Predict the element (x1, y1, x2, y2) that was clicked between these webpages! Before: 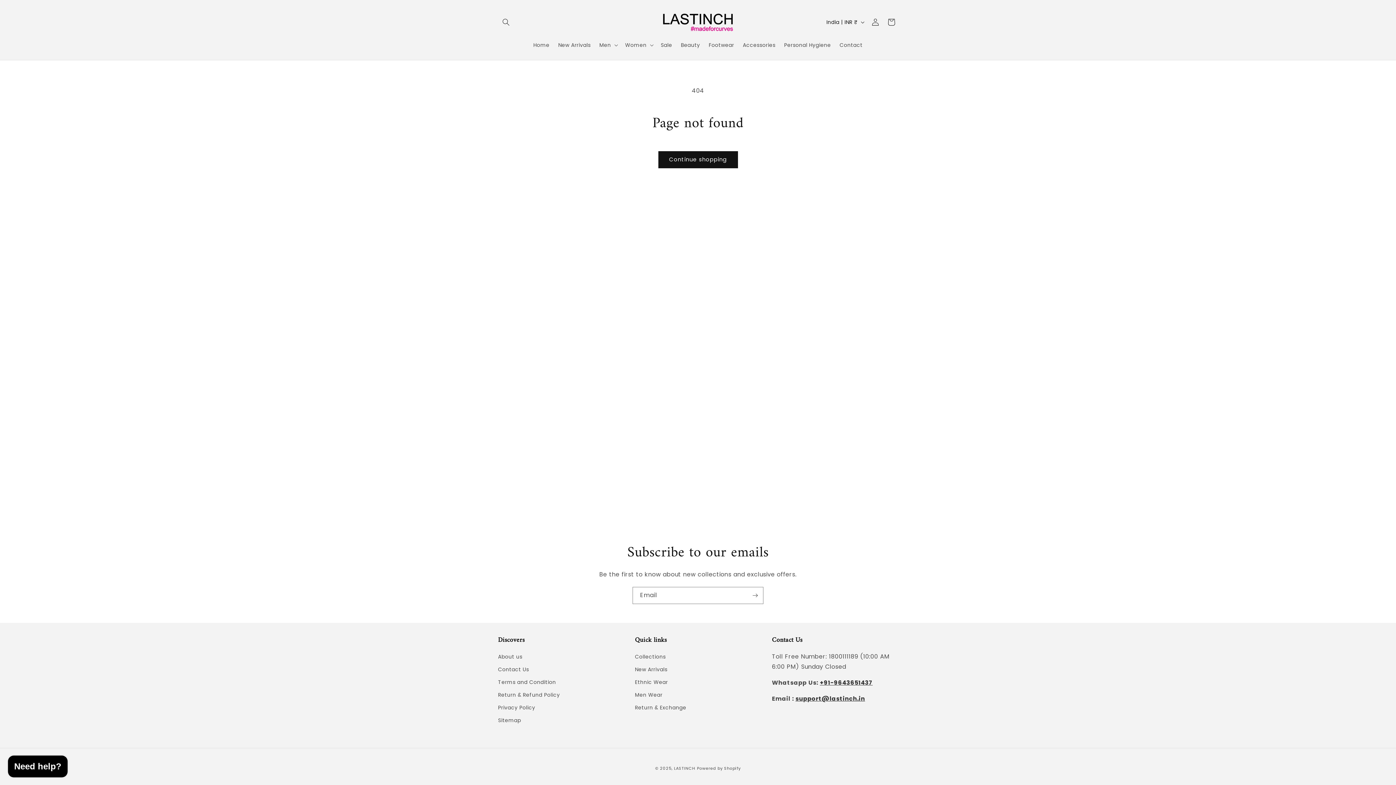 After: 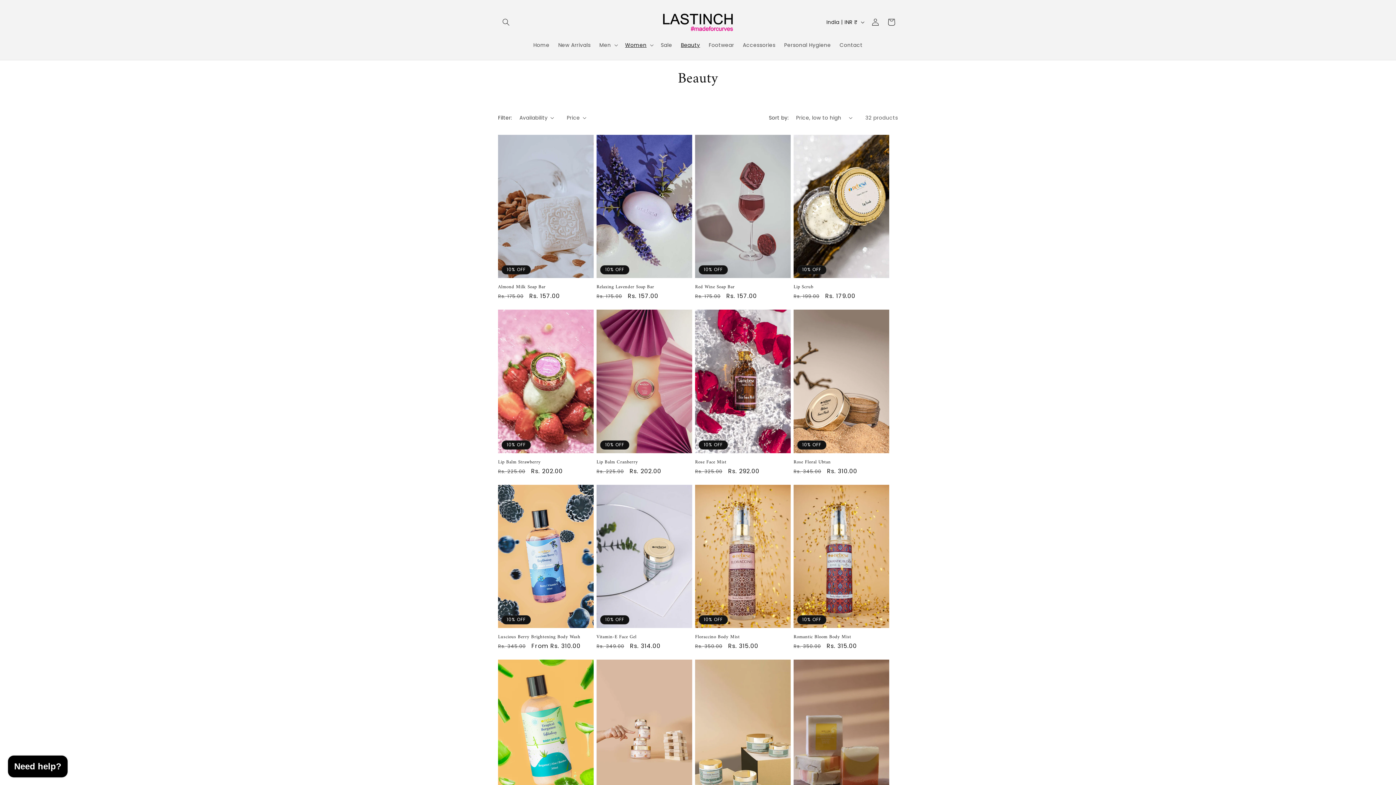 Action: bbox: (676, 37, 704, 52) label: Beauty